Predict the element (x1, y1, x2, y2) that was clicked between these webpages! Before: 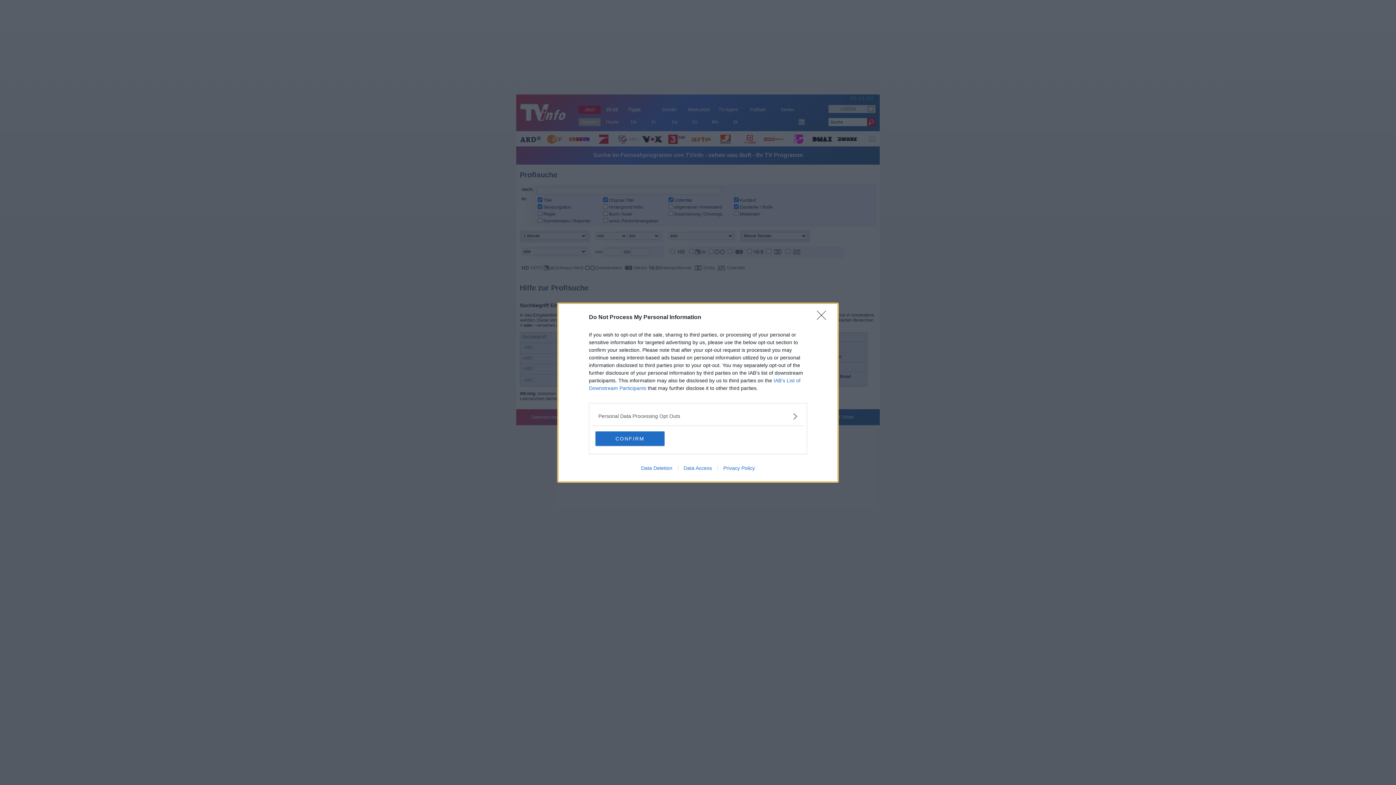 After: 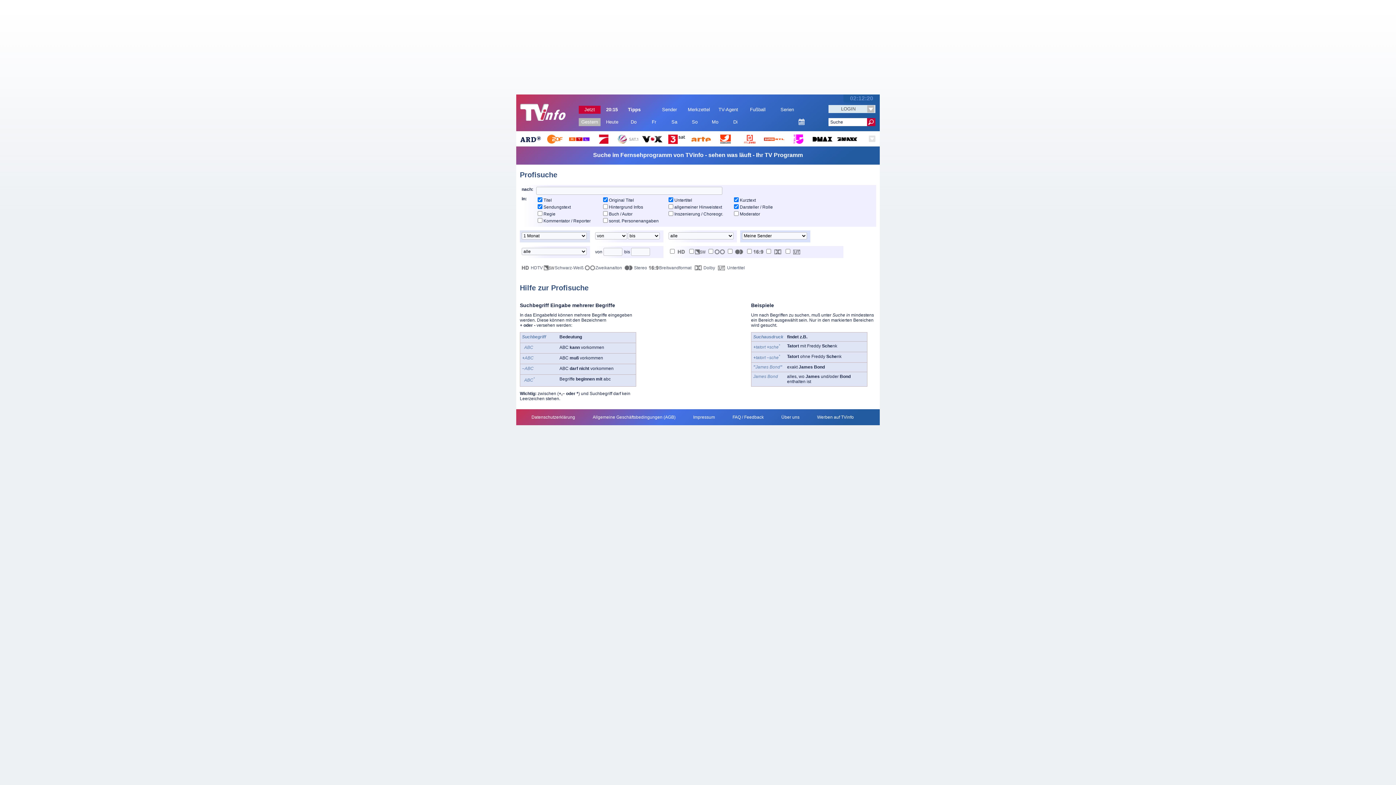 Action: label: CONFIRM bbox: (595, 431, 664, 446)